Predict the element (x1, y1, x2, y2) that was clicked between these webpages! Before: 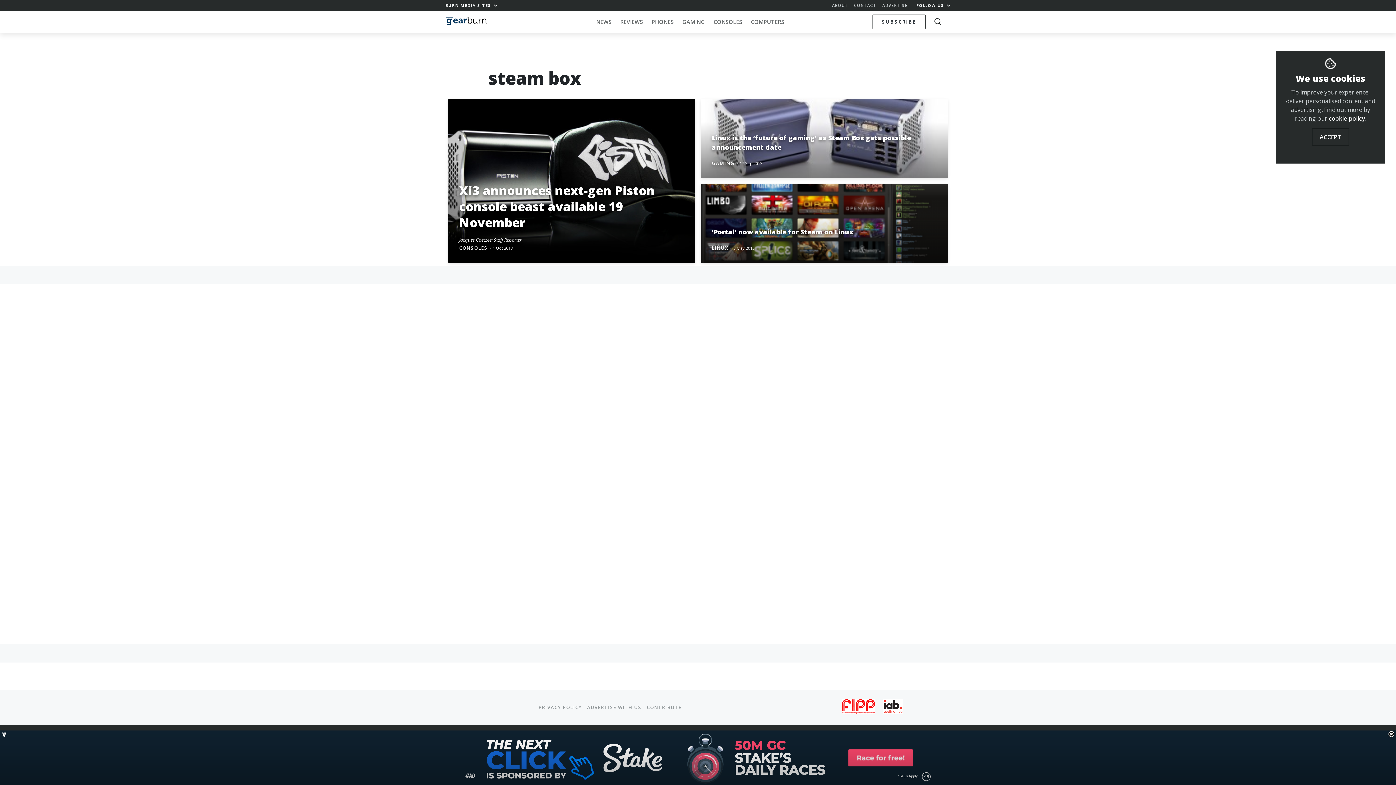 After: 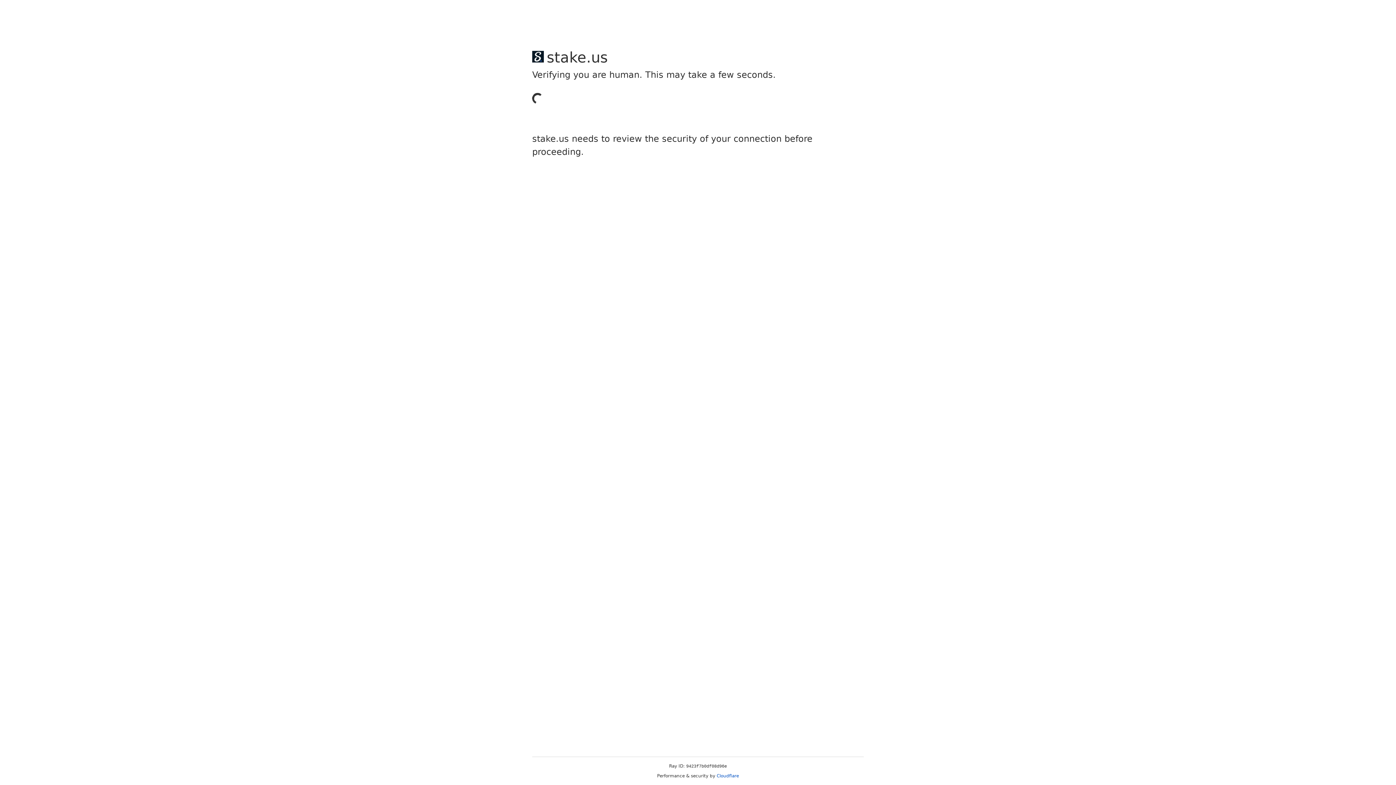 Action: bbox: (712, 244, 728, 251) label: LINUX